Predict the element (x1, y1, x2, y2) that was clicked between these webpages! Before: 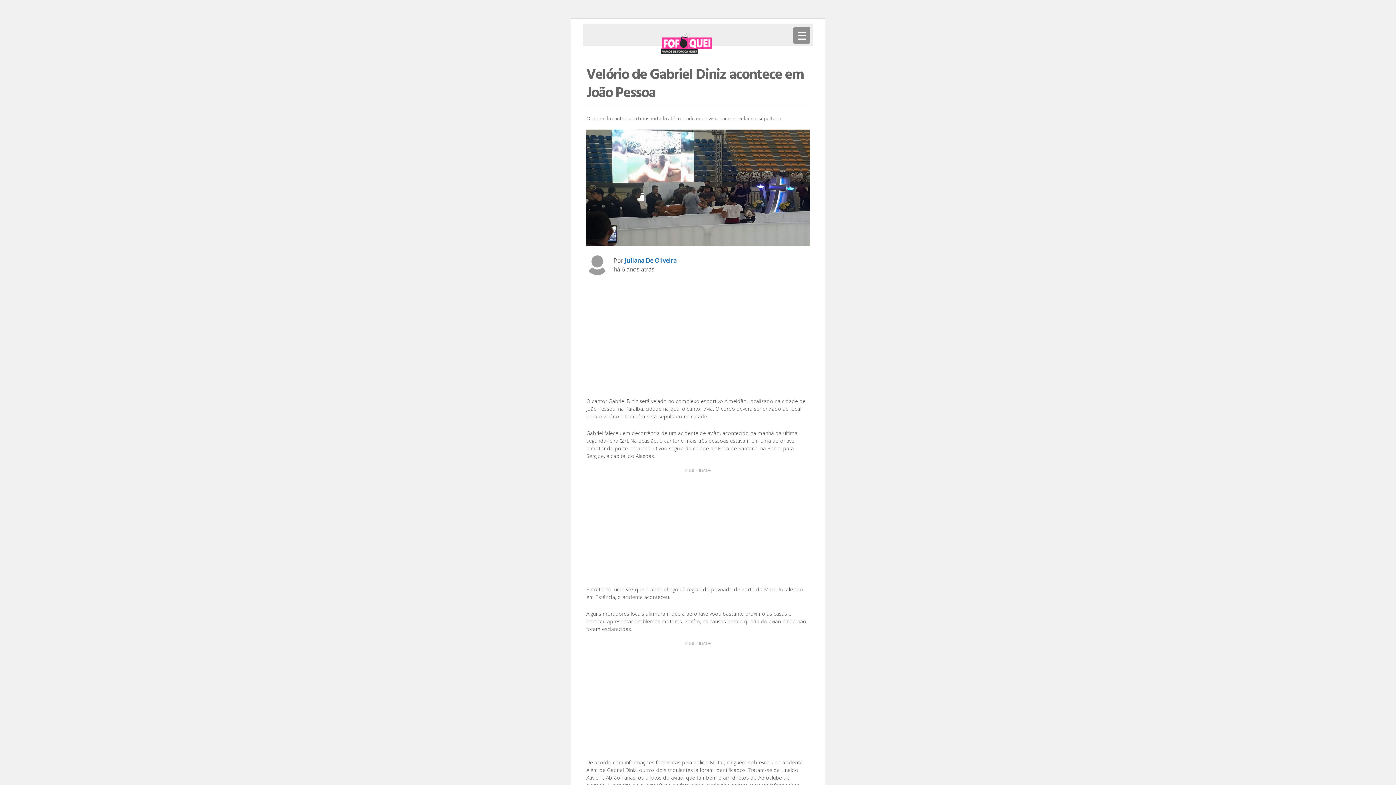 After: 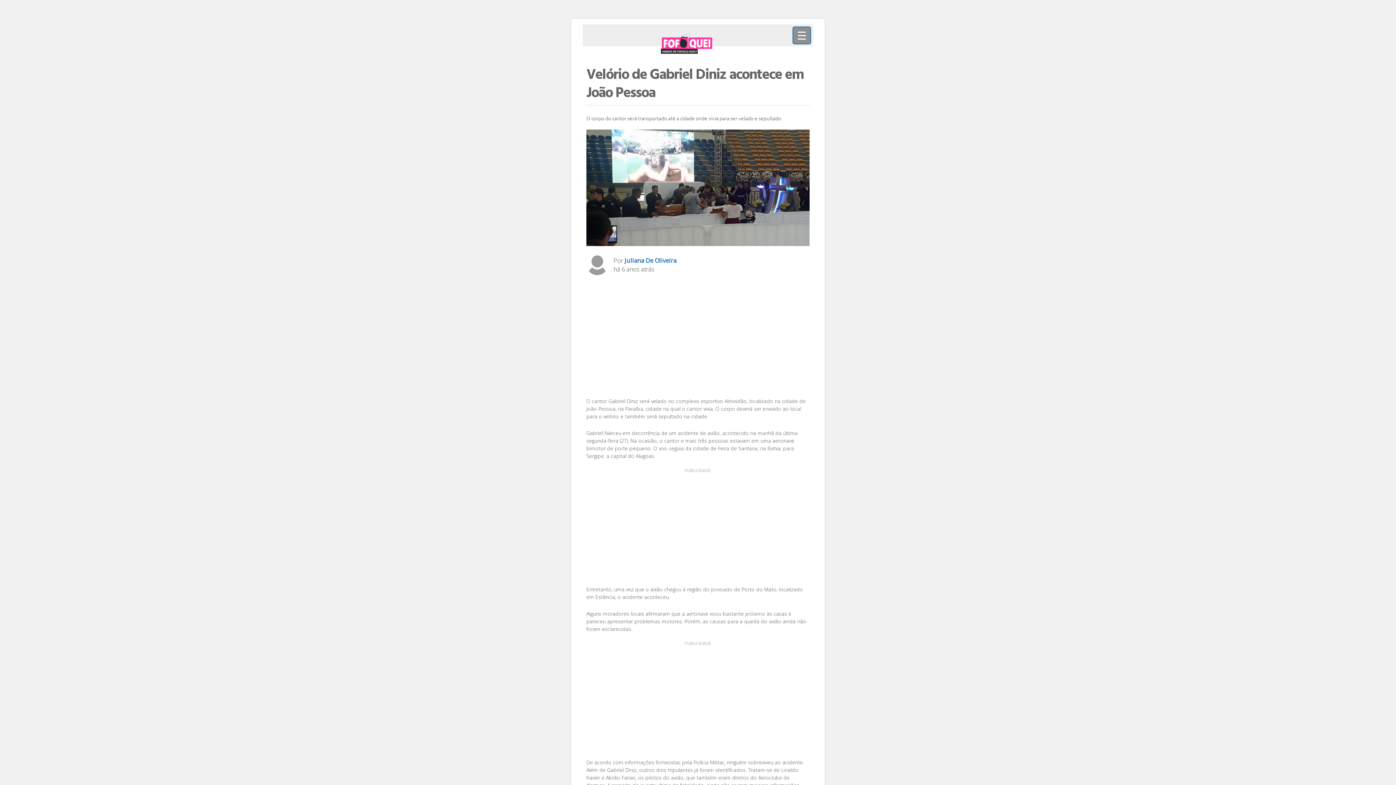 Action: label: ☰ bbox: (793, 27, 810, 43)